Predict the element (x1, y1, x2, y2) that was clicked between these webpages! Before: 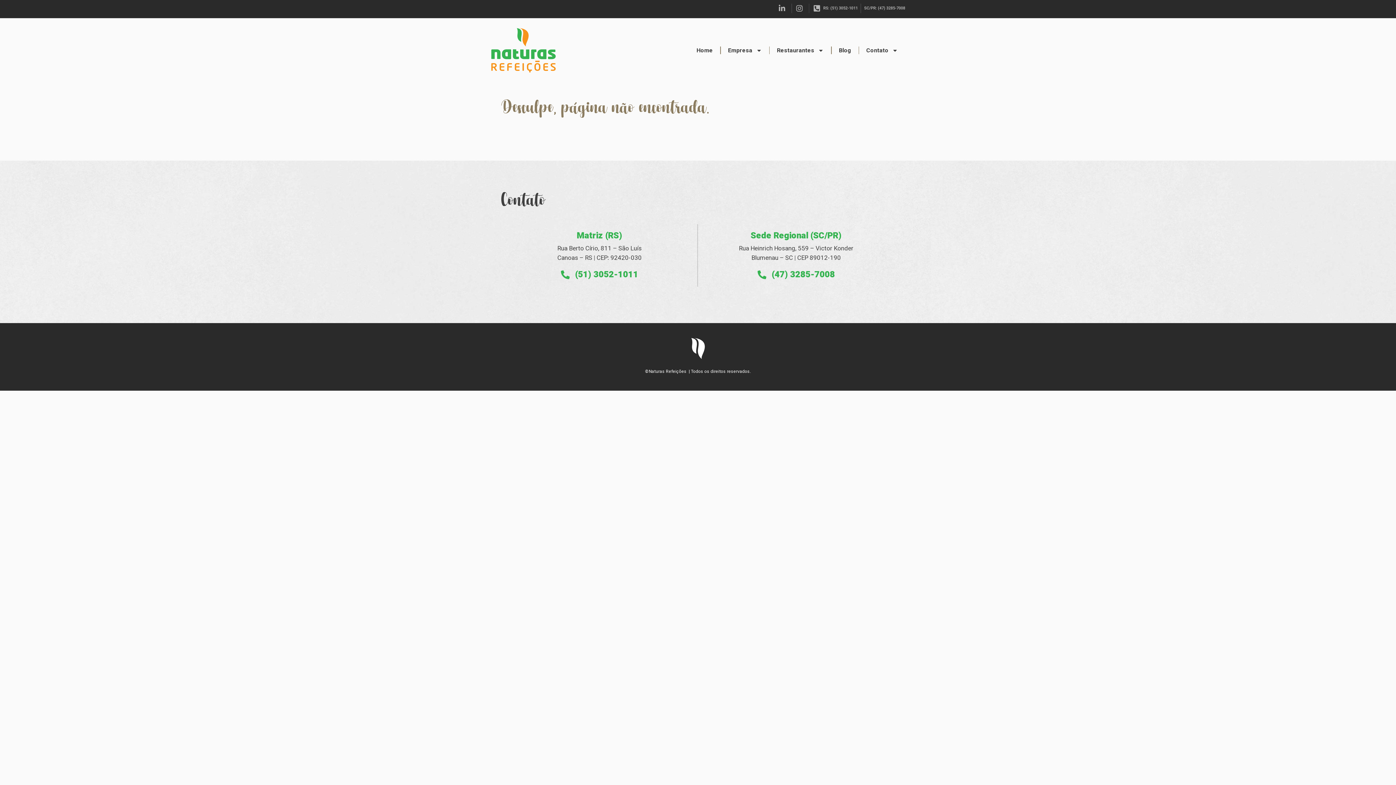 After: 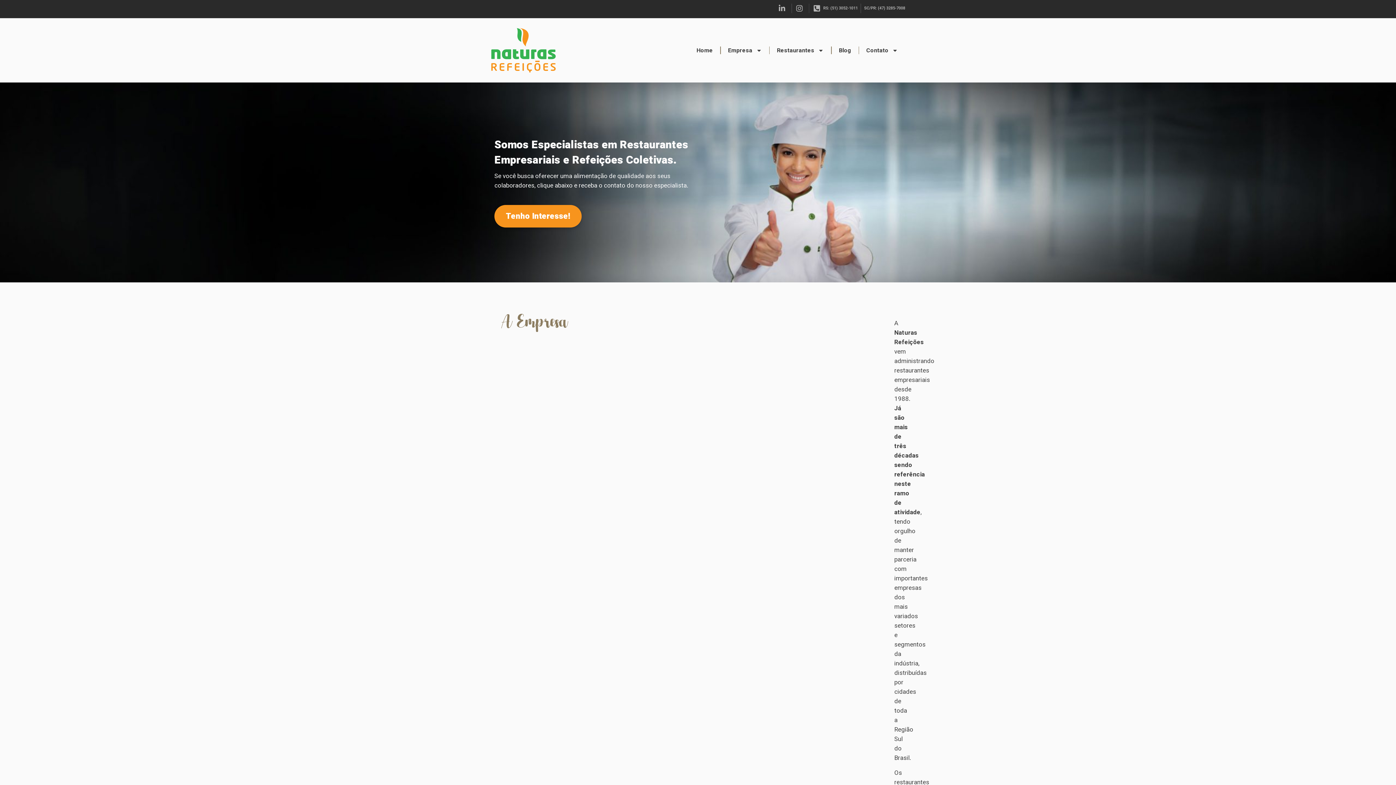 Action: bbox: (490, 27, 556, 73)